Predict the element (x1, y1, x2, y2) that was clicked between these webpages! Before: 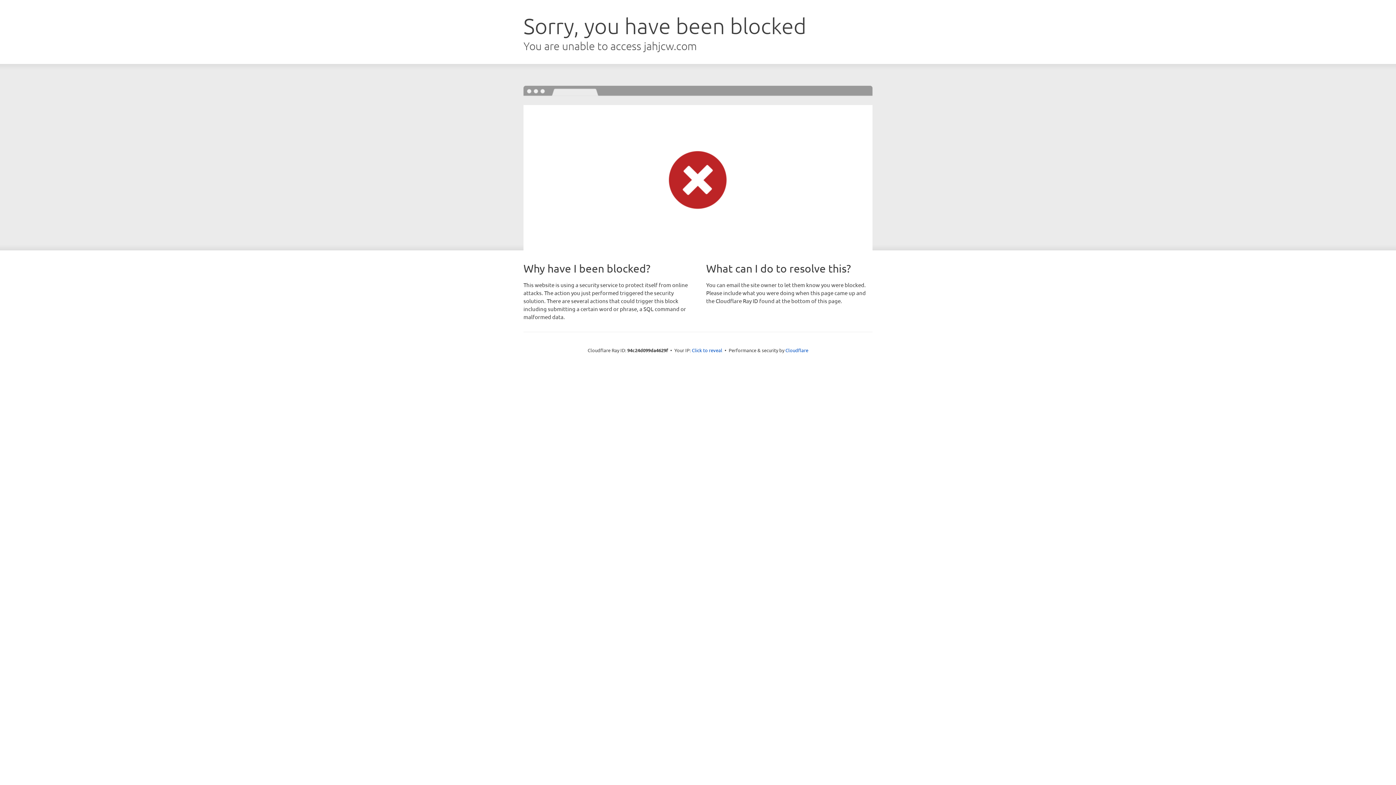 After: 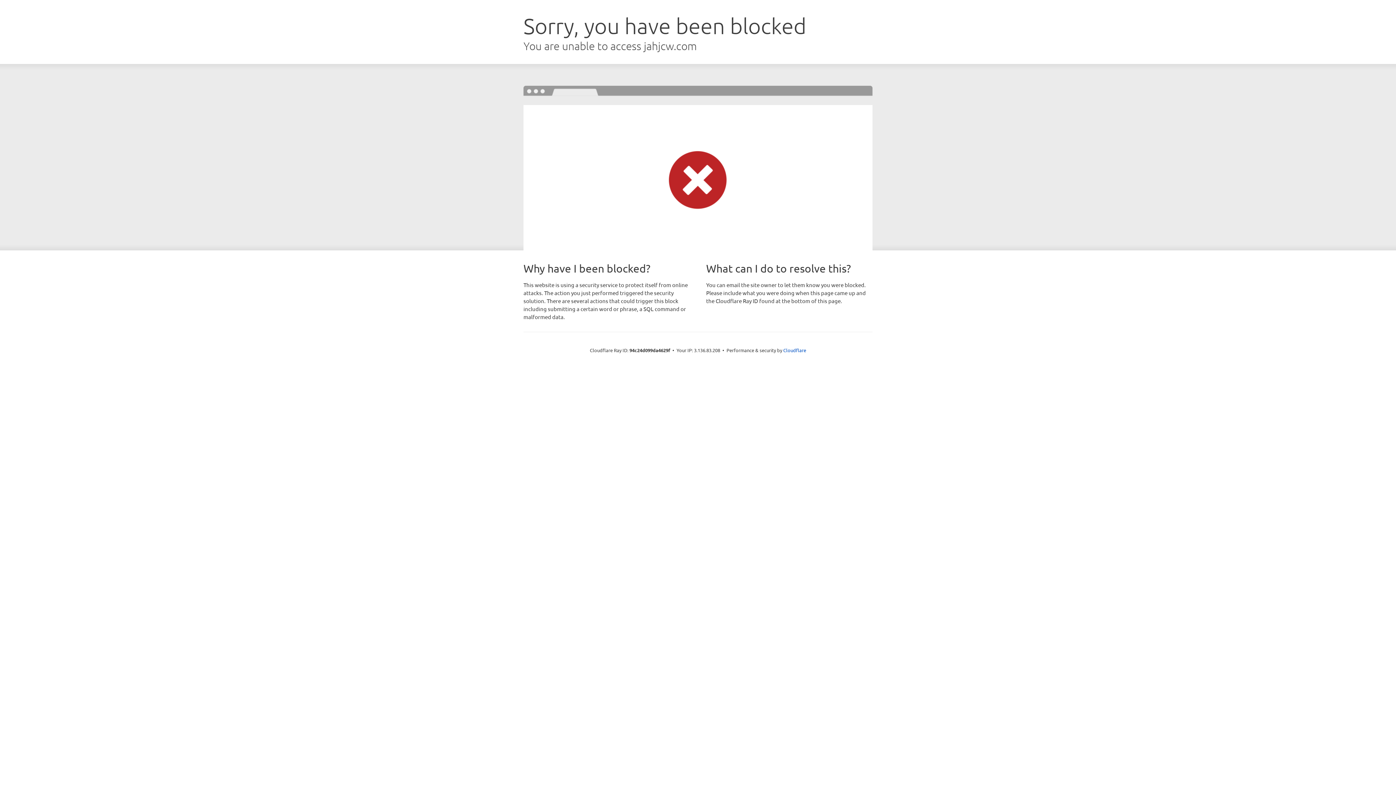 Action: label: Click to reveal bbox: (692, 346, 722, 353)